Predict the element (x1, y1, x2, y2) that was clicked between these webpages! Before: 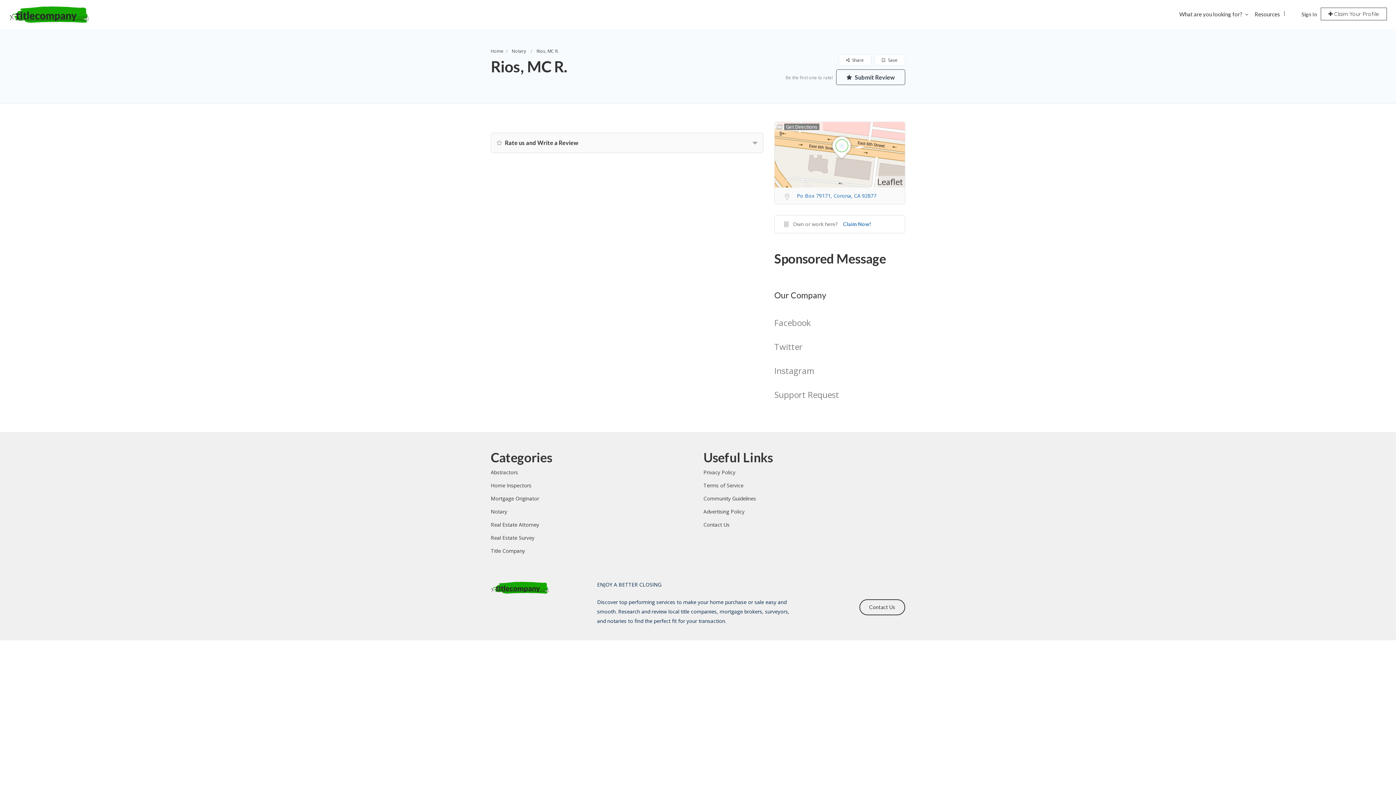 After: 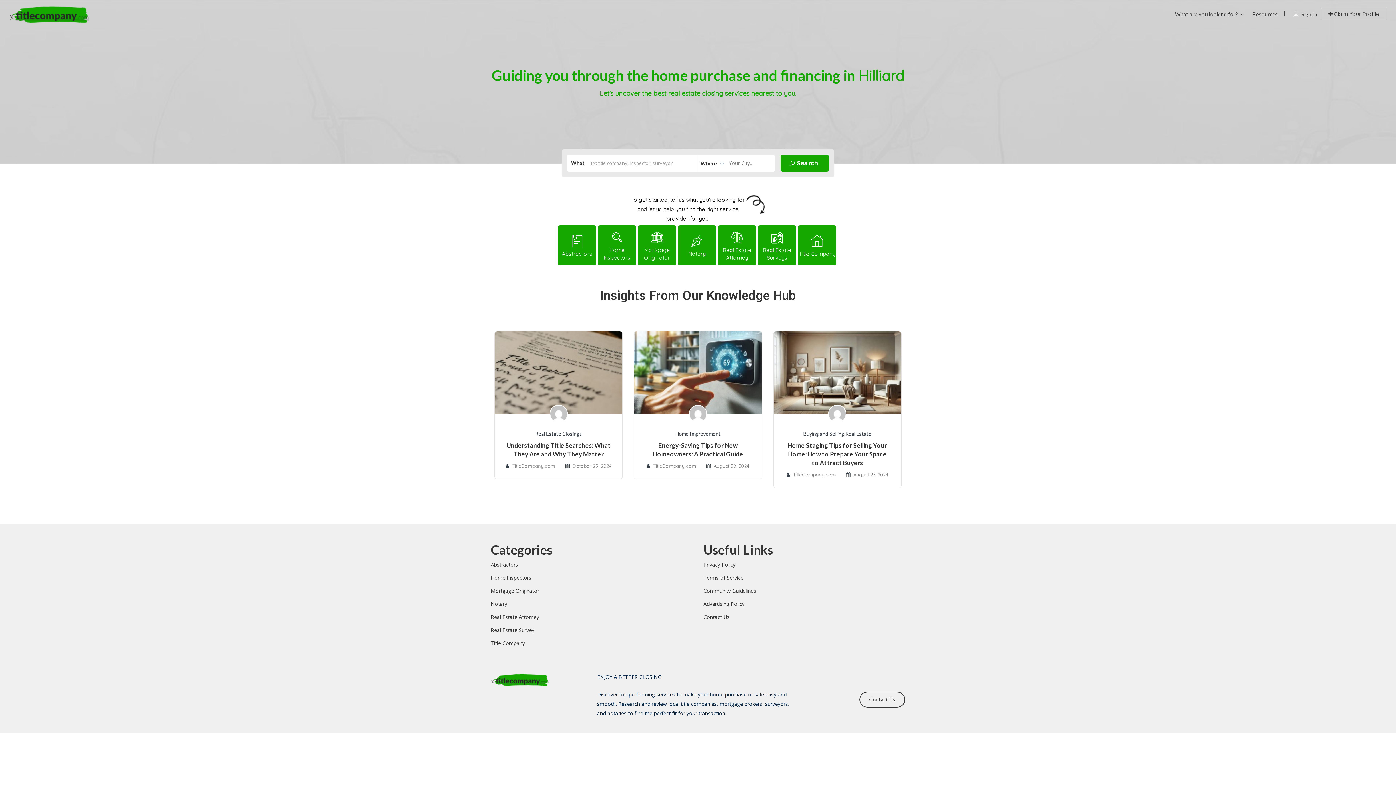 Action: label: Home bbox: (490, 48, 503, 54)